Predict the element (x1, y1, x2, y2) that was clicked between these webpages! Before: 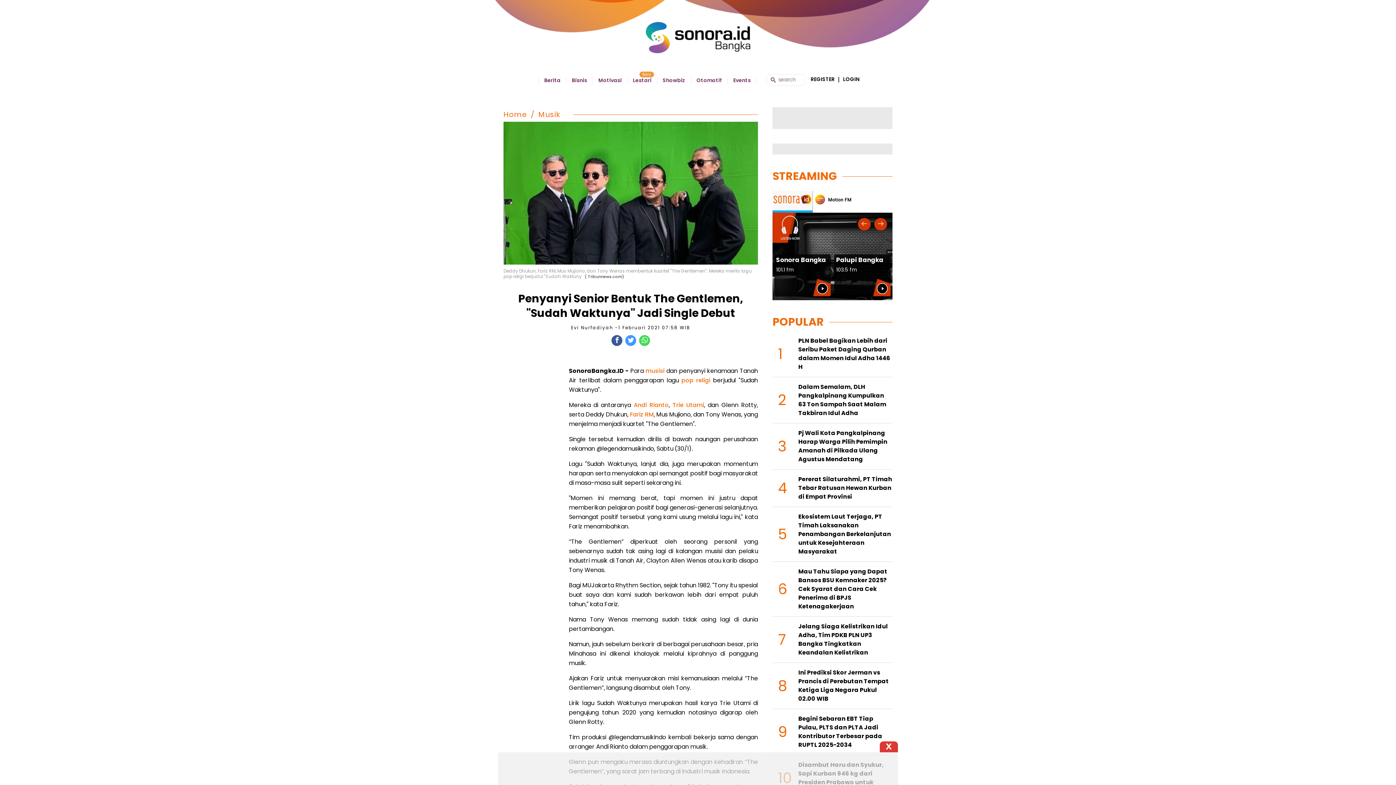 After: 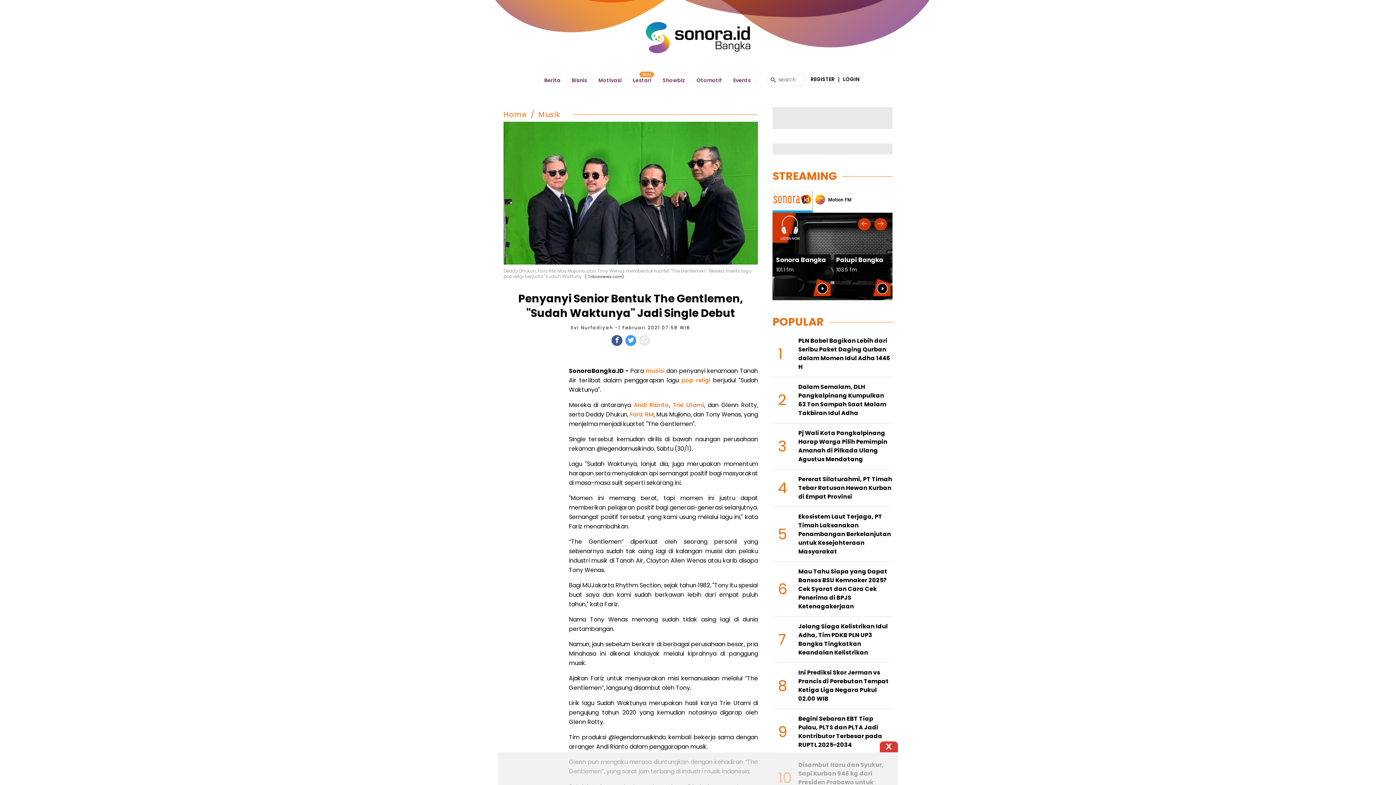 Action: bbox: (639, 335, 650, 346)